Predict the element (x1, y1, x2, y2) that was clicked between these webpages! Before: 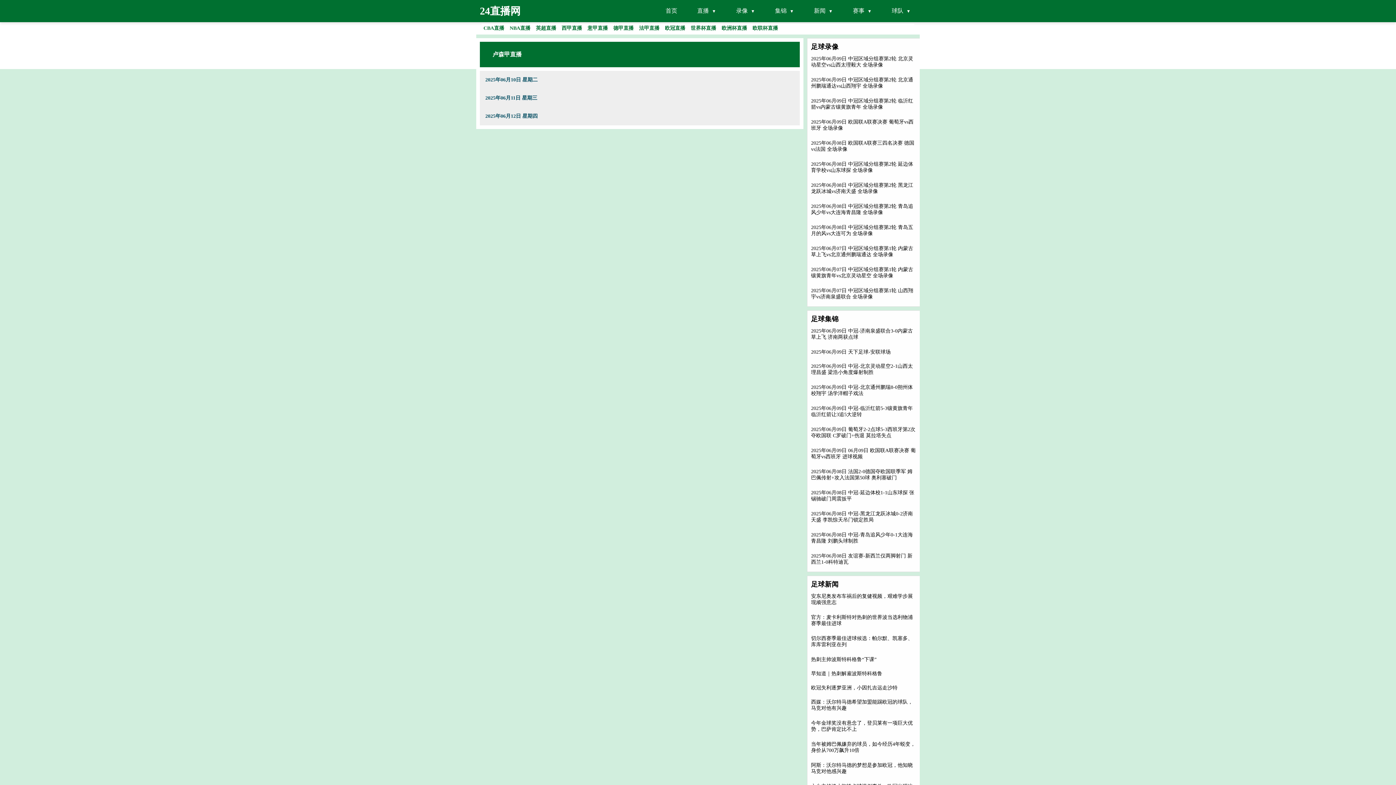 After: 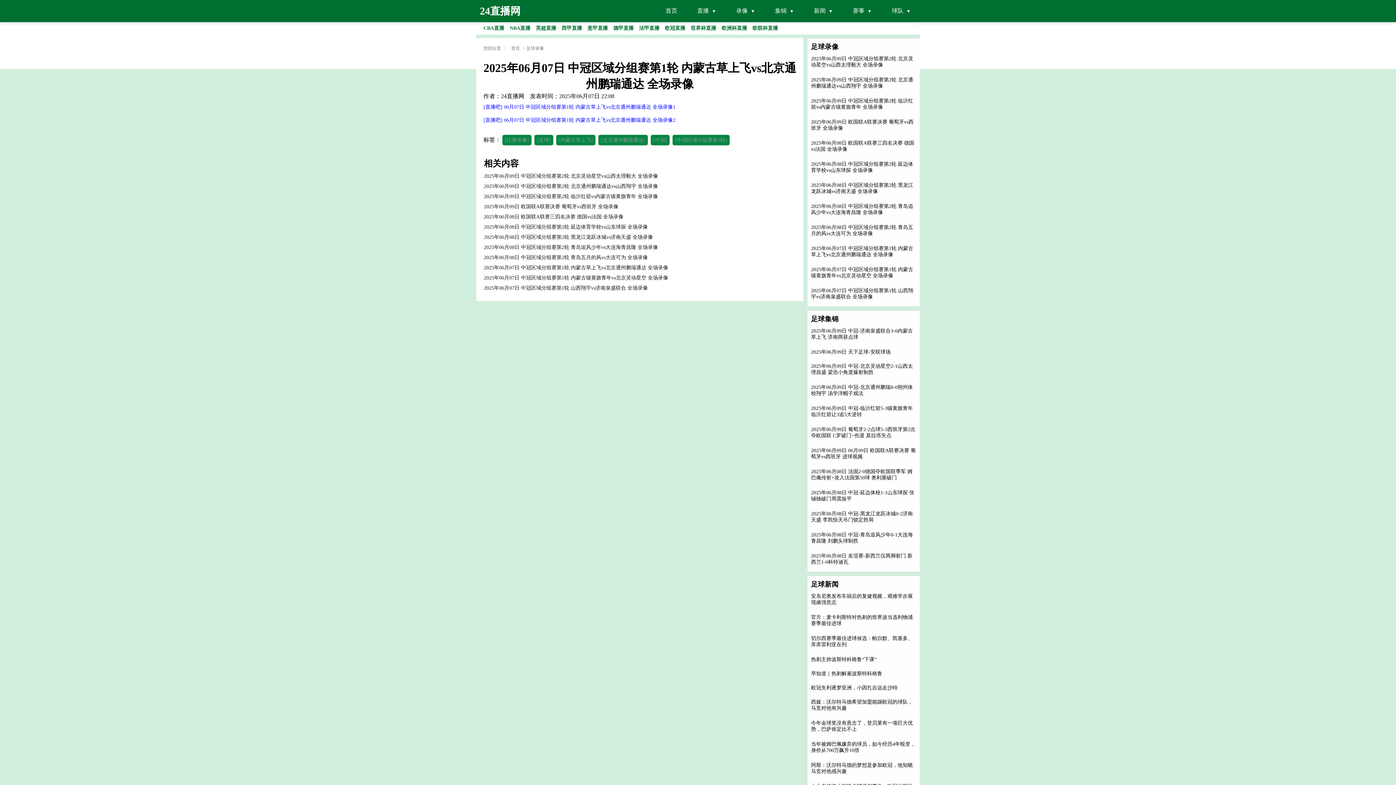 Action: bbox: (811, 245, 913, 258) label: 2025年06月07日 中冠区域分组赛第1轮 内蒙古草上飞vs北京通州鹏瑞通达 全场录像